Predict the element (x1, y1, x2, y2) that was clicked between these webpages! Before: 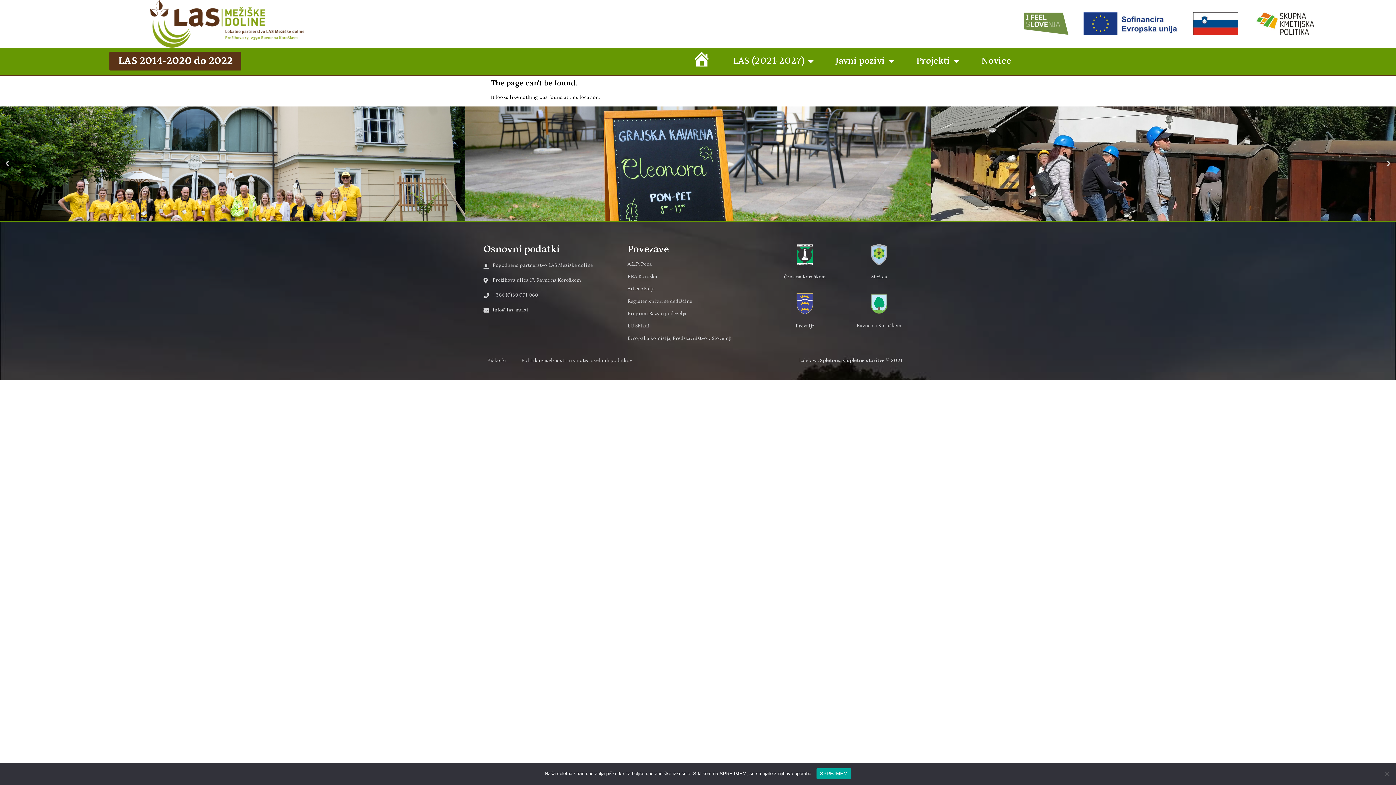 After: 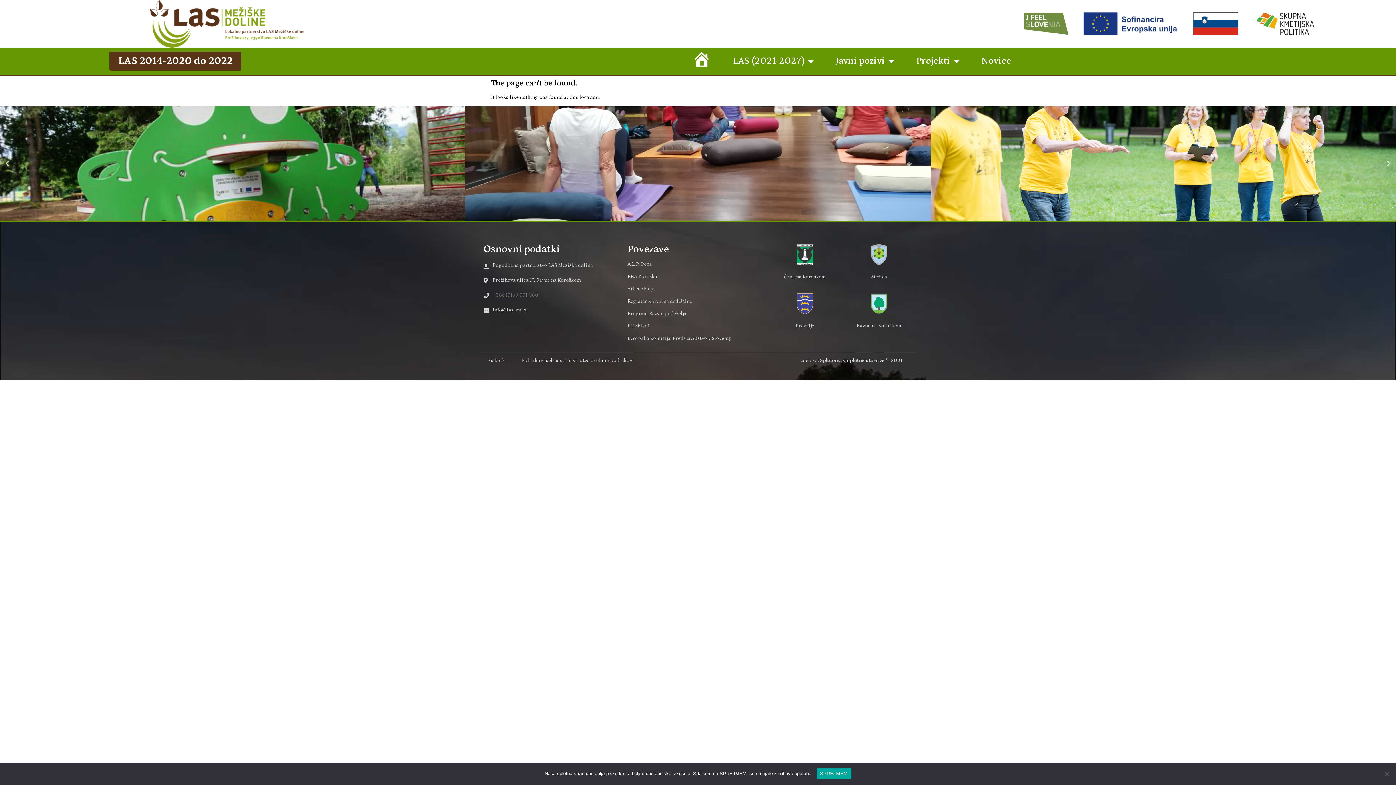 Action: bbox: (483, 291, 620, 299) label: +386 (0)59 091 080